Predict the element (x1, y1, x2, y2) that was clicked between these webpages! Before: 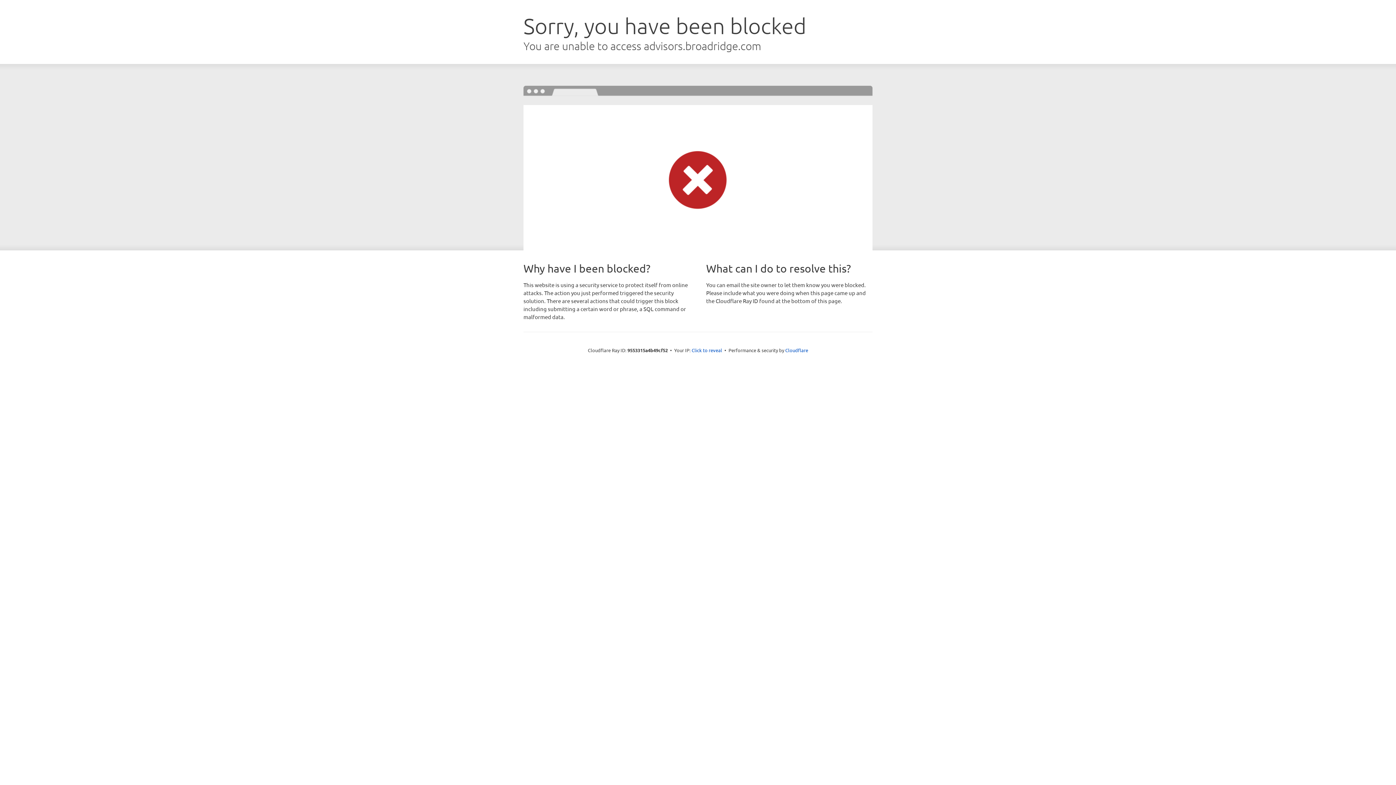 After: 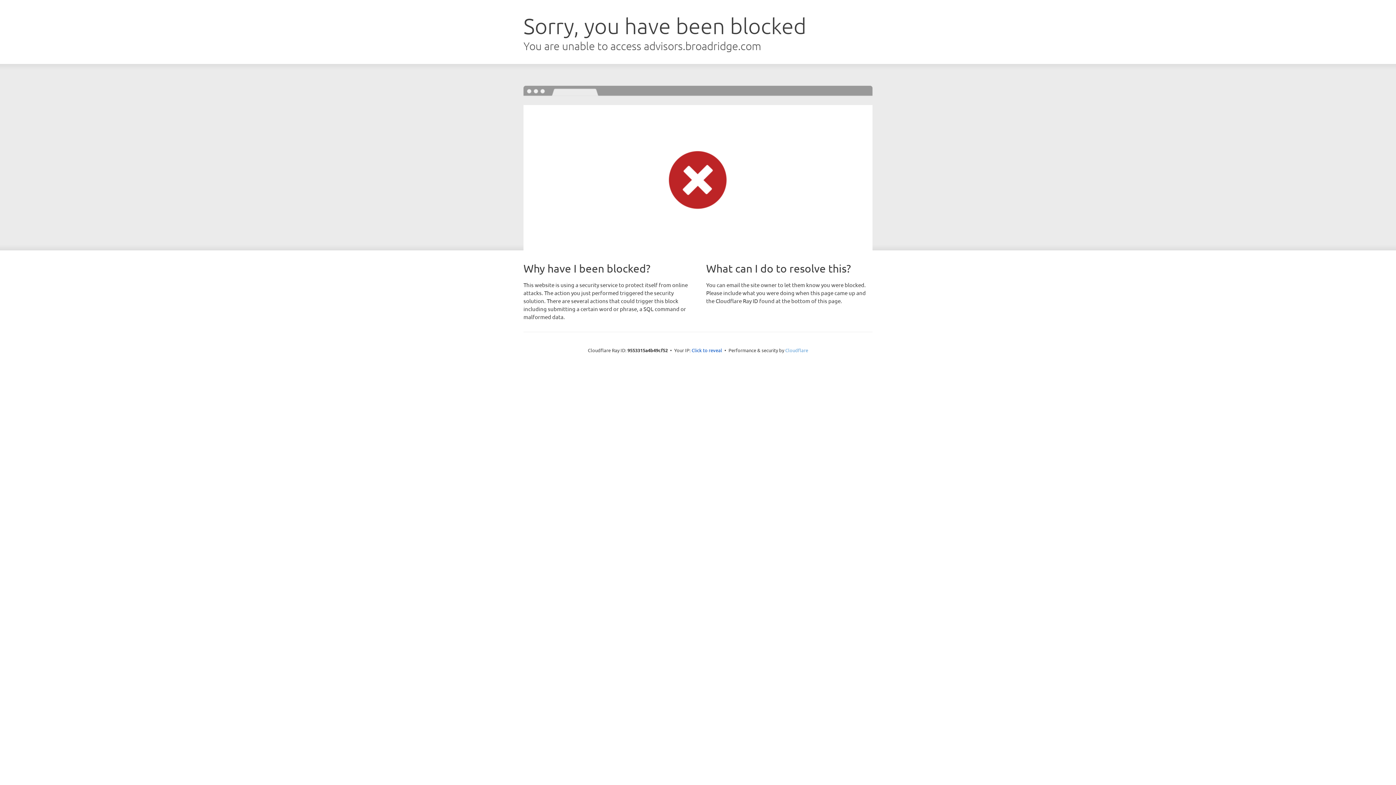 Action: label: Cloudflare bbox: (785, 347, 808, 353)